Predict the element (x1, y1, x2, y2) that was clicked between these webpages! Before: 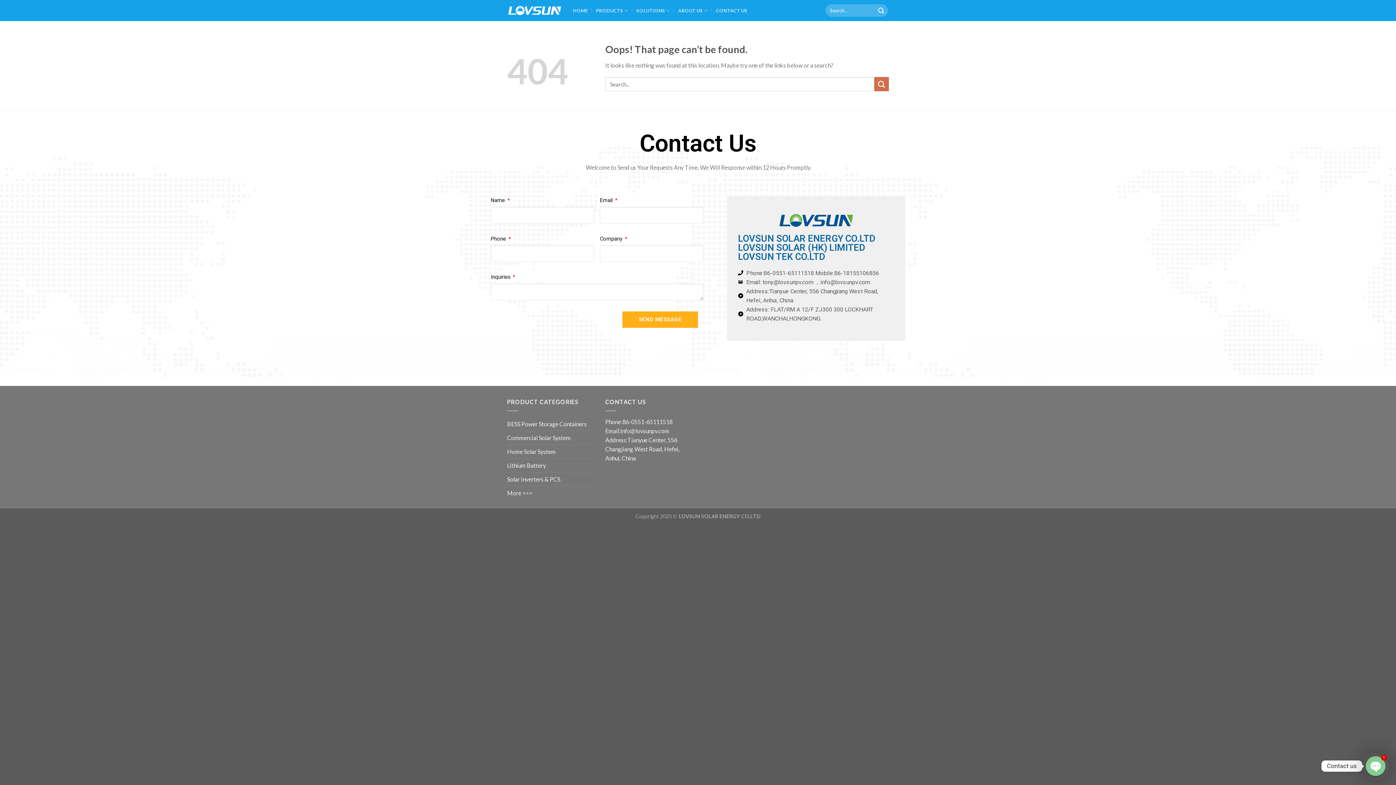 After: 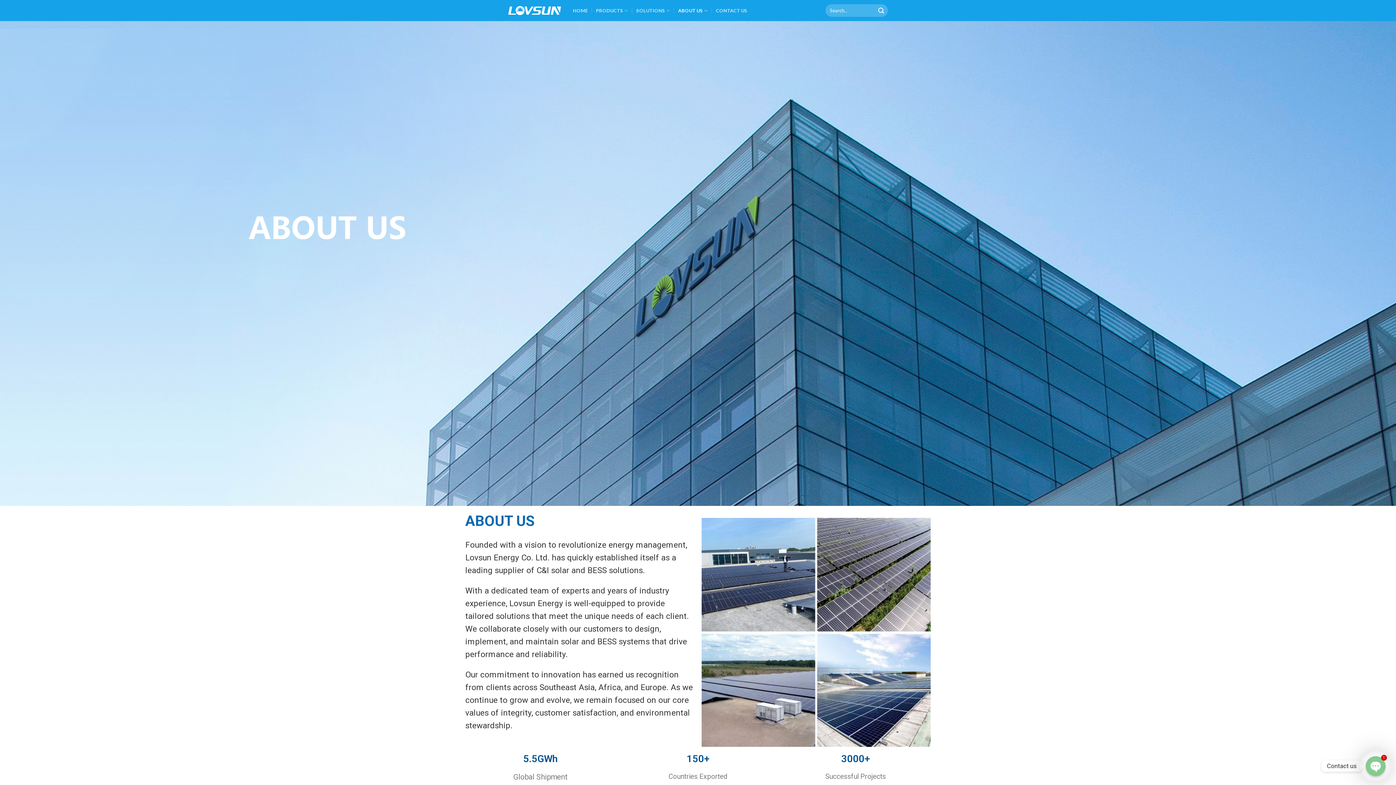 Action: bbox: (678, 3, 707, 17) label: ABOUT US